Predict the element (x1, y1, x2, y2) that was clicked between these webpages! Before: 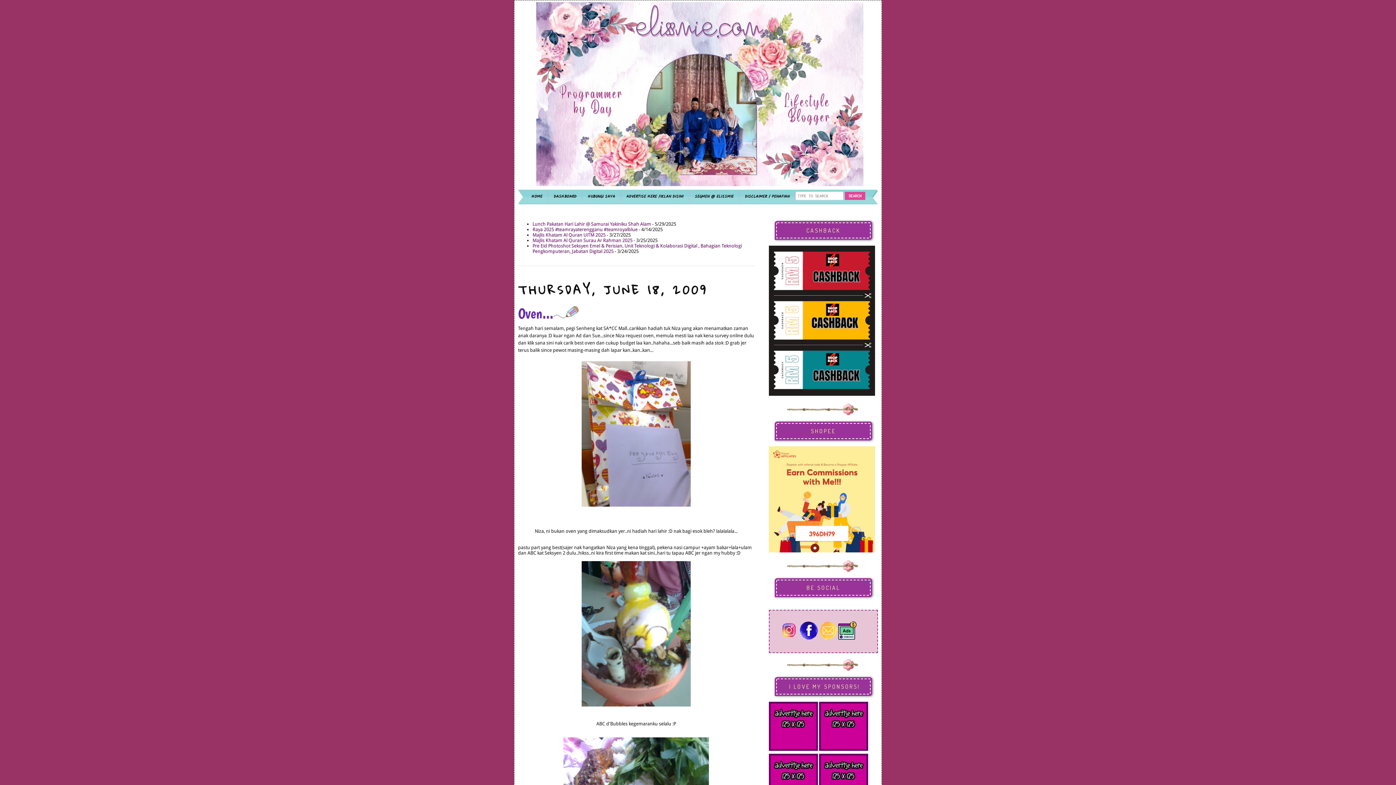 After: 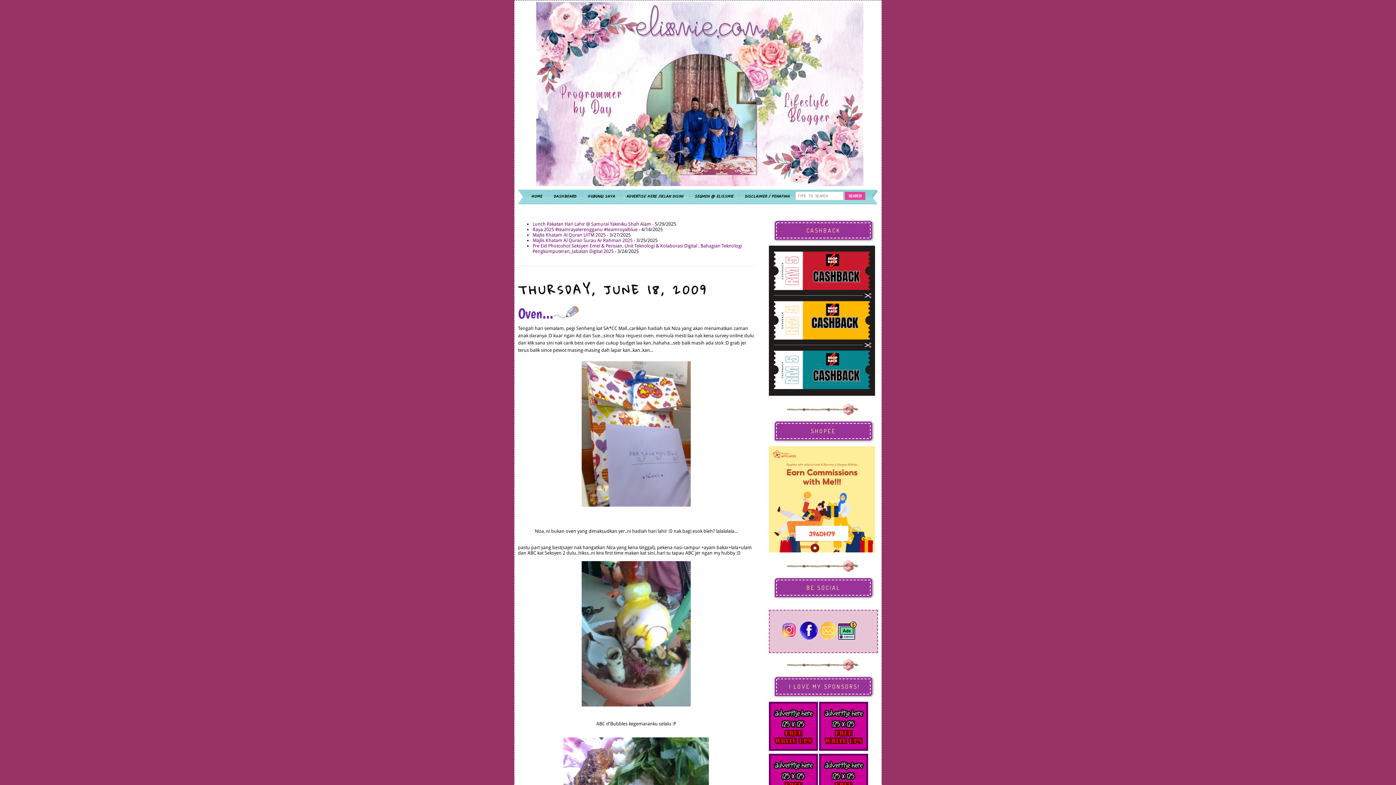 Action: bbox: (819, 746, 868, 752)